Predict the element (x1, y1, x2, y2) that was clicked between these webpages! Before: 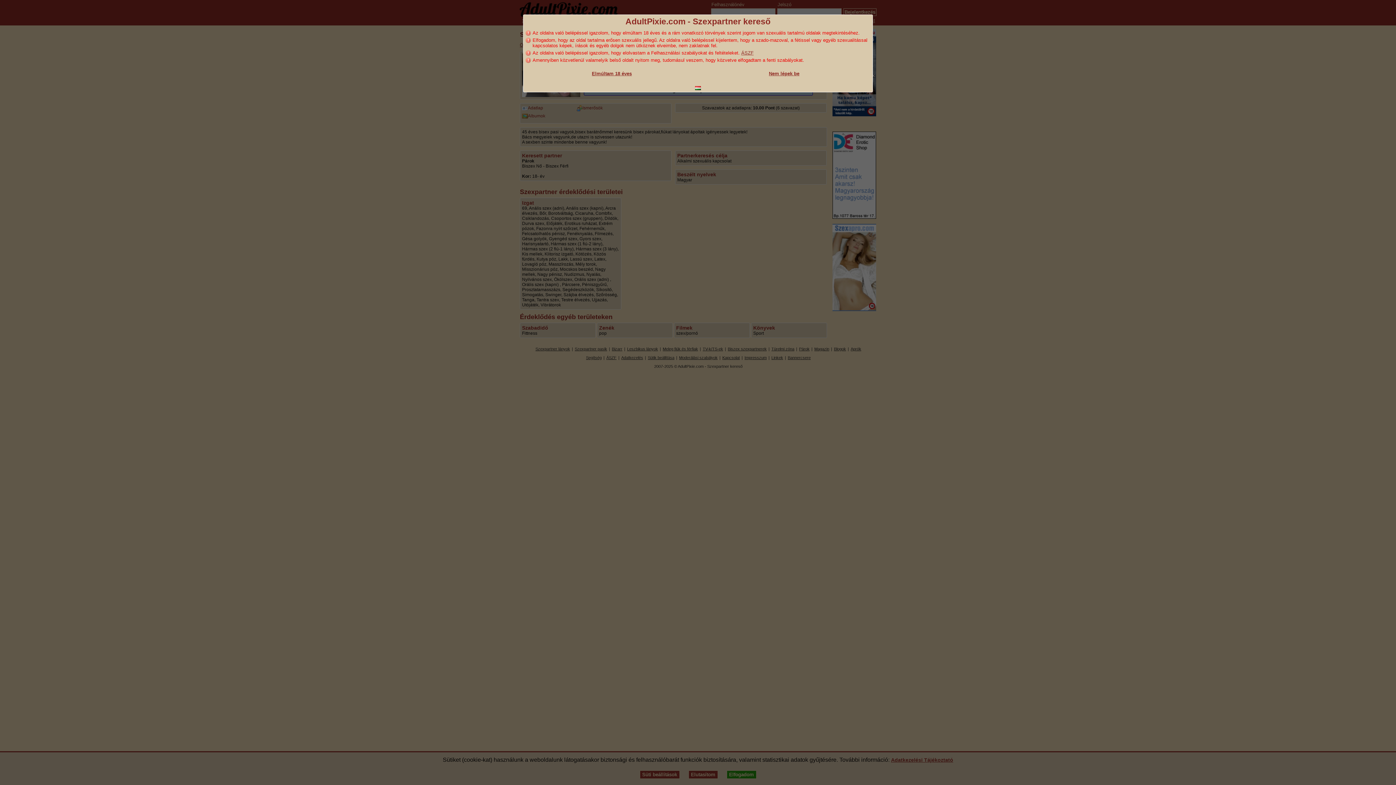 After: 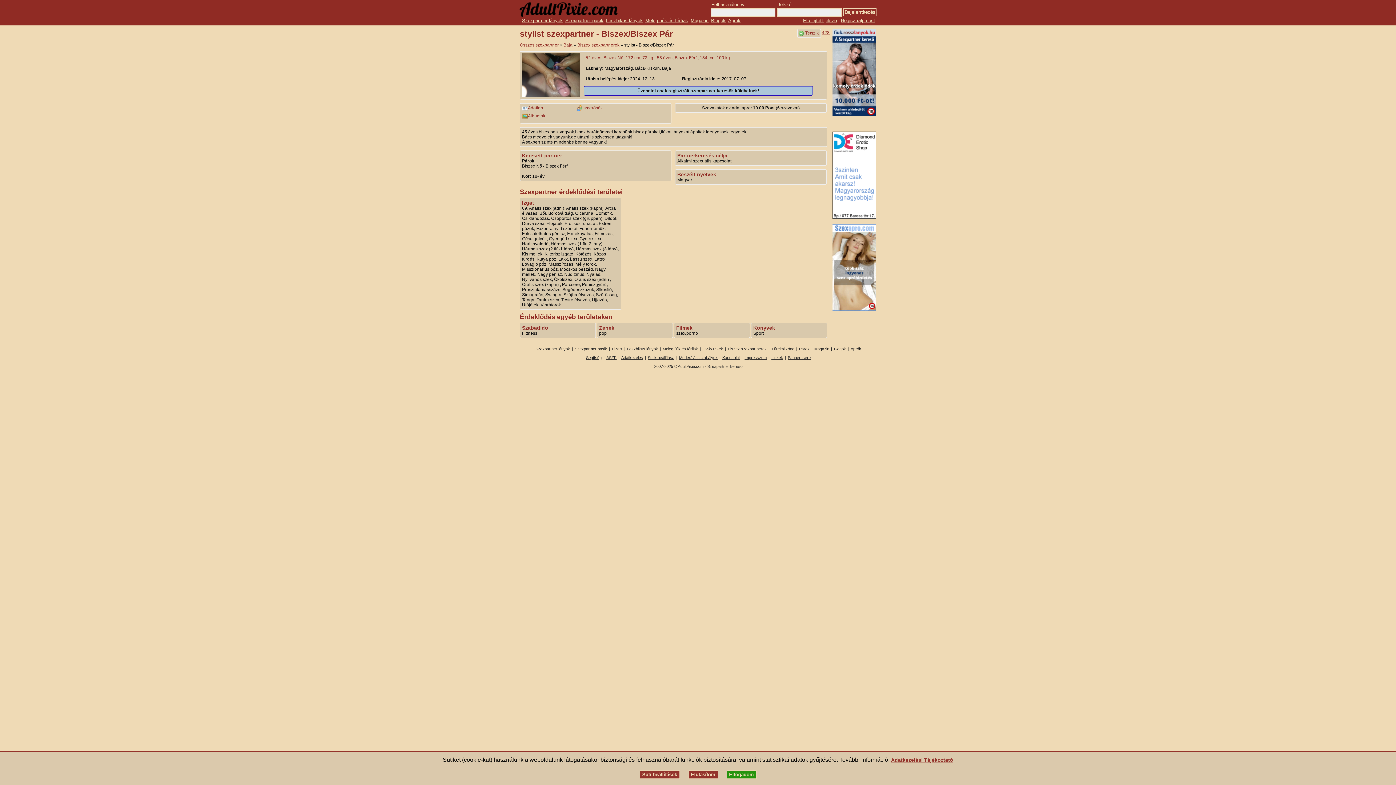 Action: bbox: (592, 70, 632, 76) label: Elmúltam 18 éves